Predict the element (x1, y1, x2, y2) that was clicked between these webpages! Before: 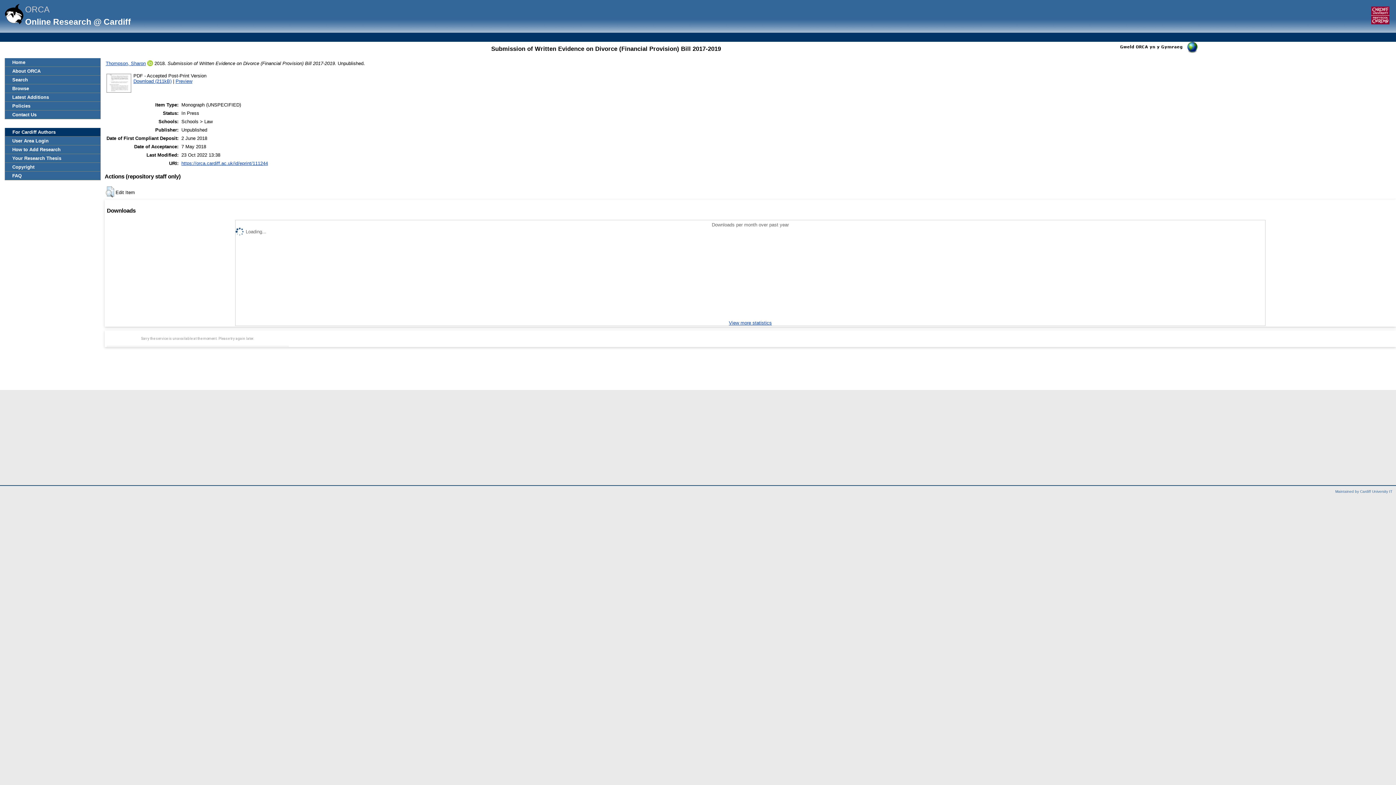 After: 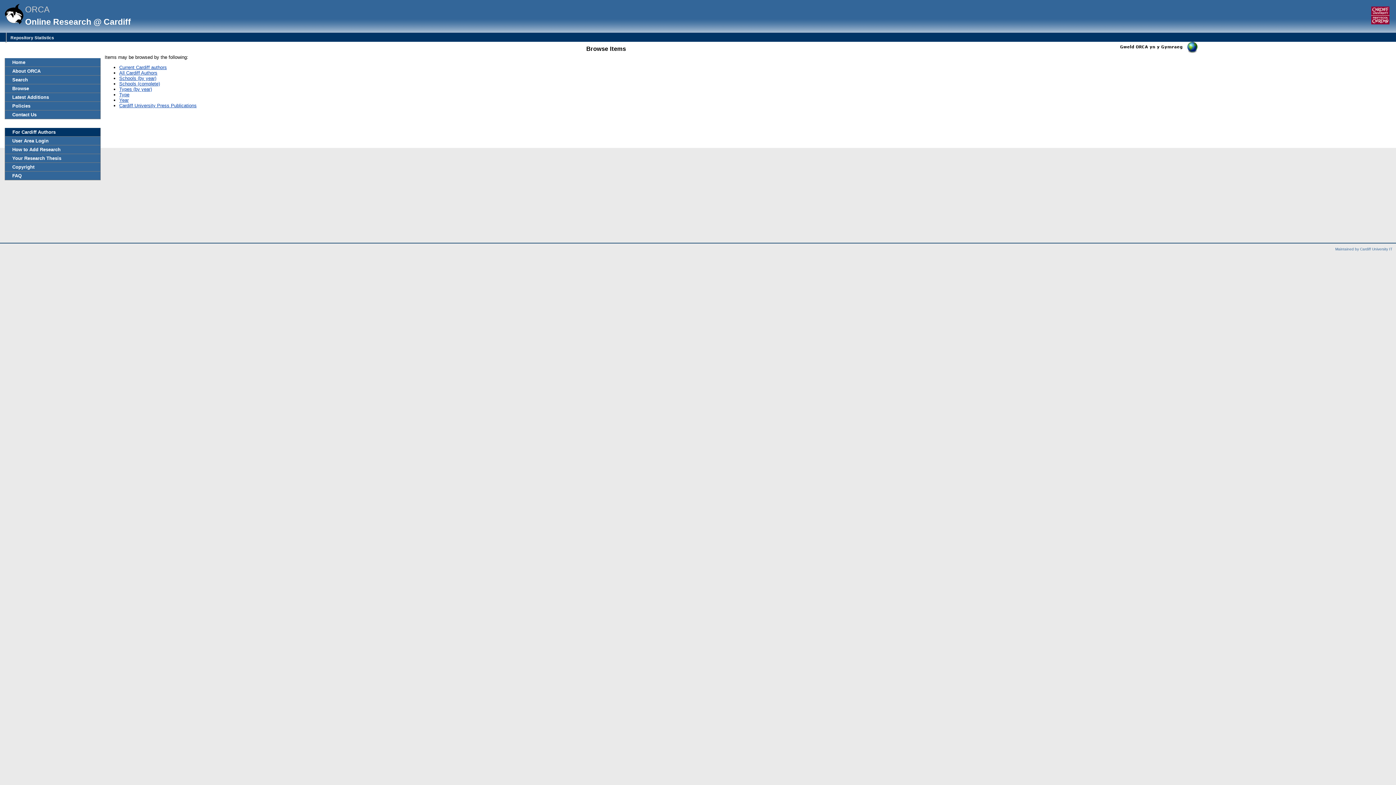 Action: label: Browse bbox: (5, 84, 100, 92)